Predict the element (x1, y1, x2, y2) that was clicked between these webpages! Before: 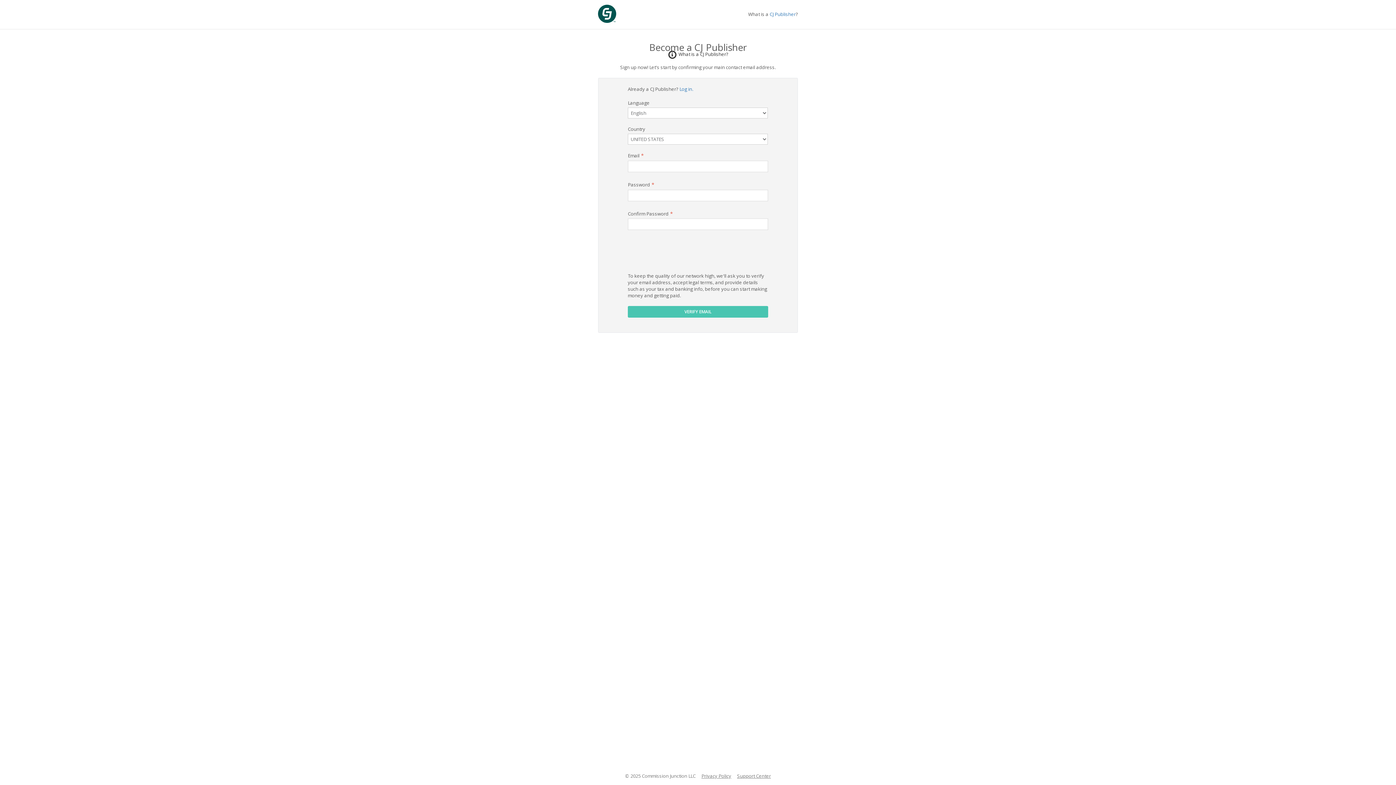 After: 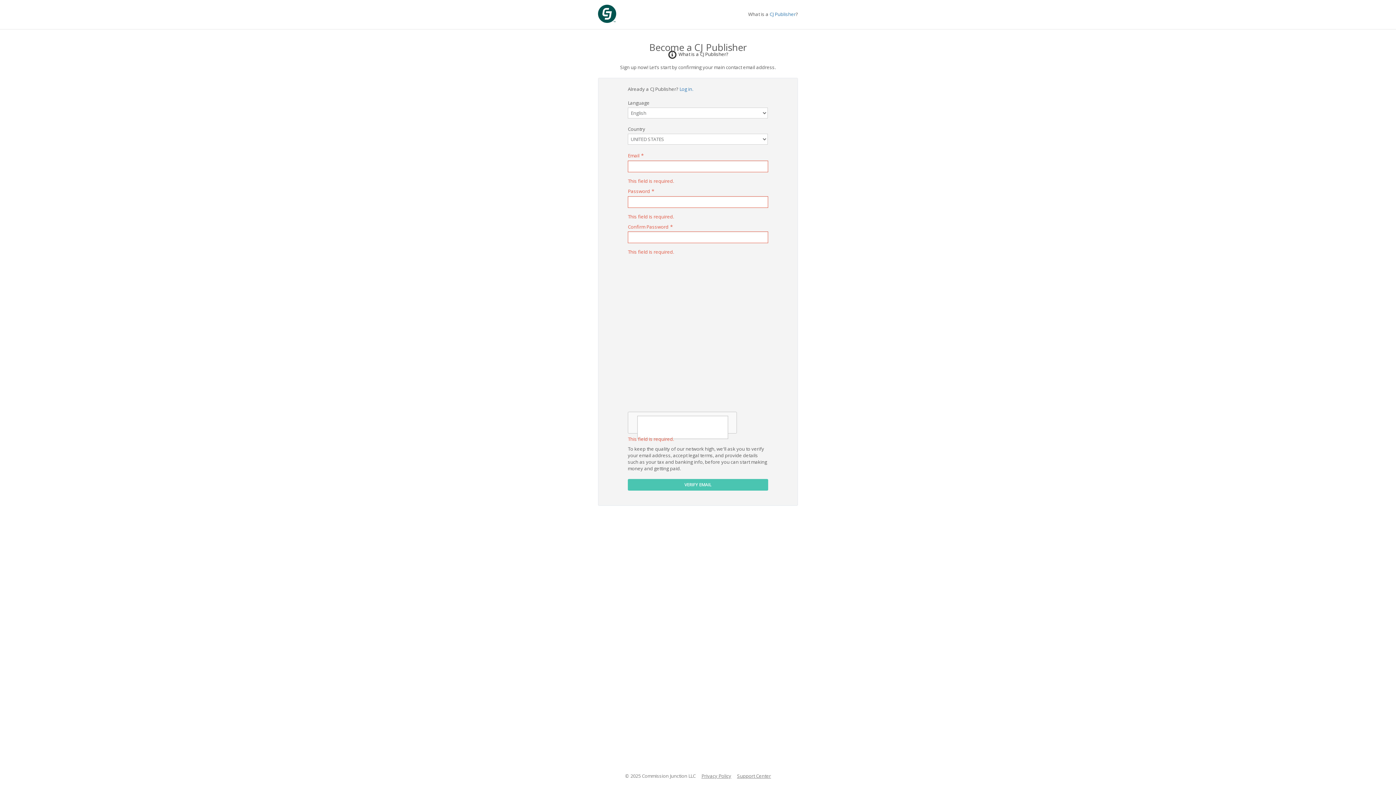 Action: bbox: (628, 306, 768, 317) label: VERIFY EMAIL